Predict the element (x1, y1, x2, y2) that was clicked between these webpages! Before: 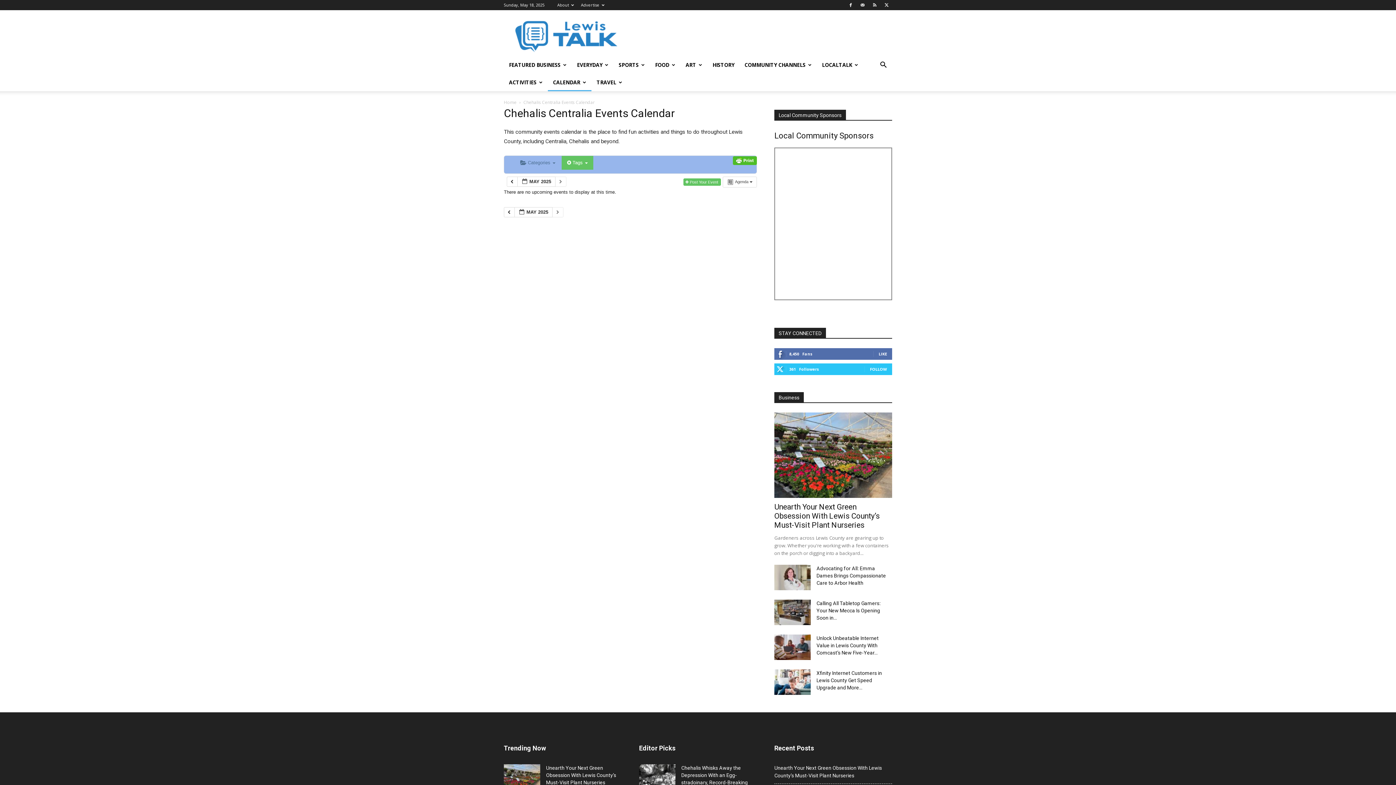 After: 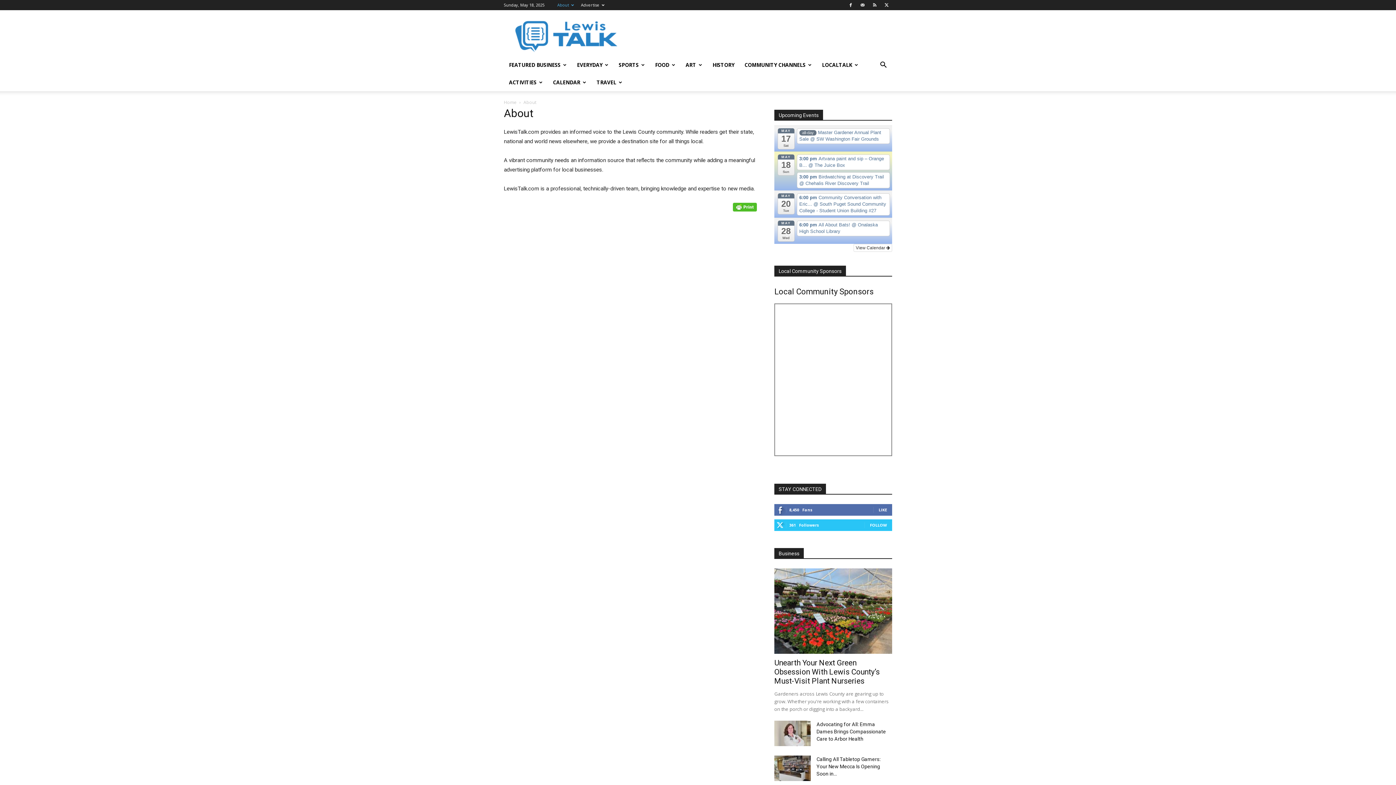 Action: bbox: (557, 2, 574, 7) label: About